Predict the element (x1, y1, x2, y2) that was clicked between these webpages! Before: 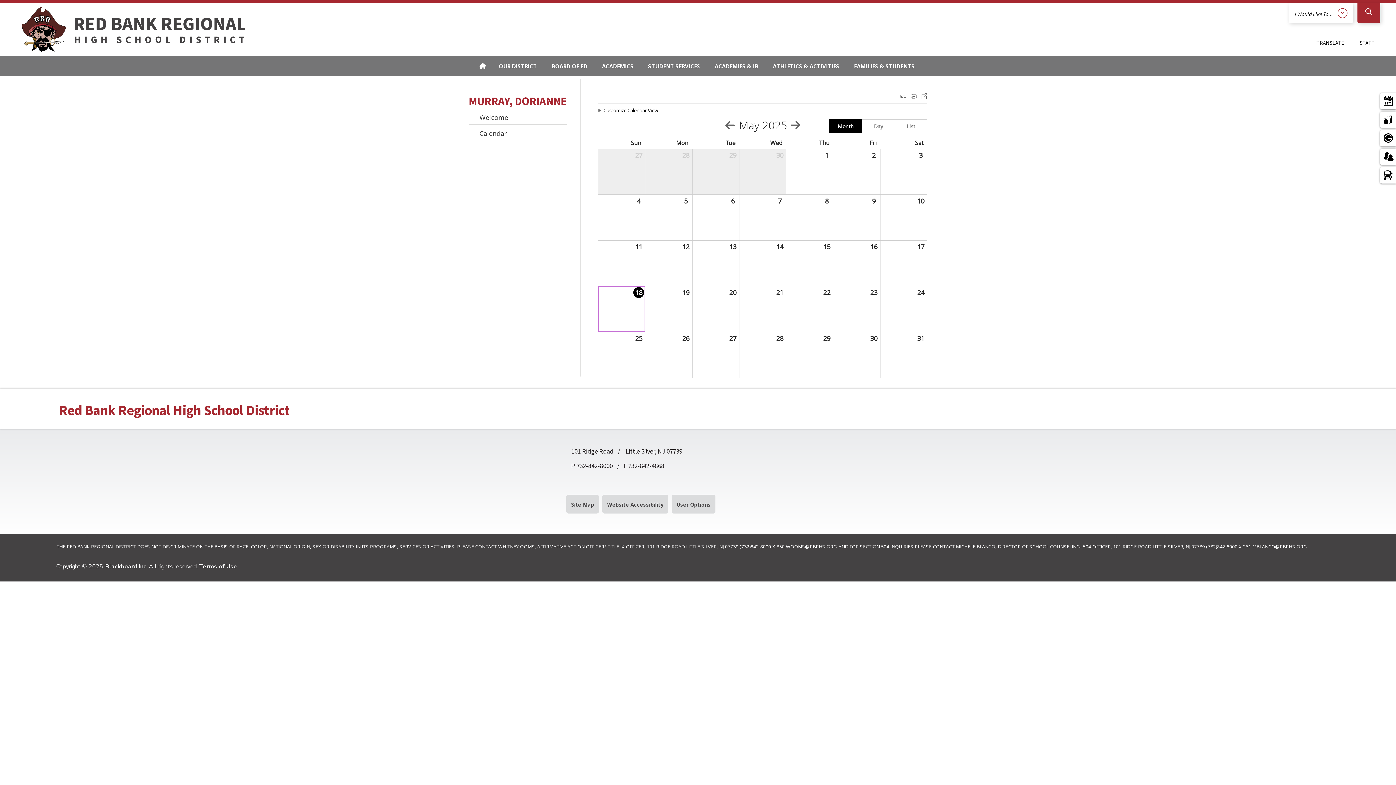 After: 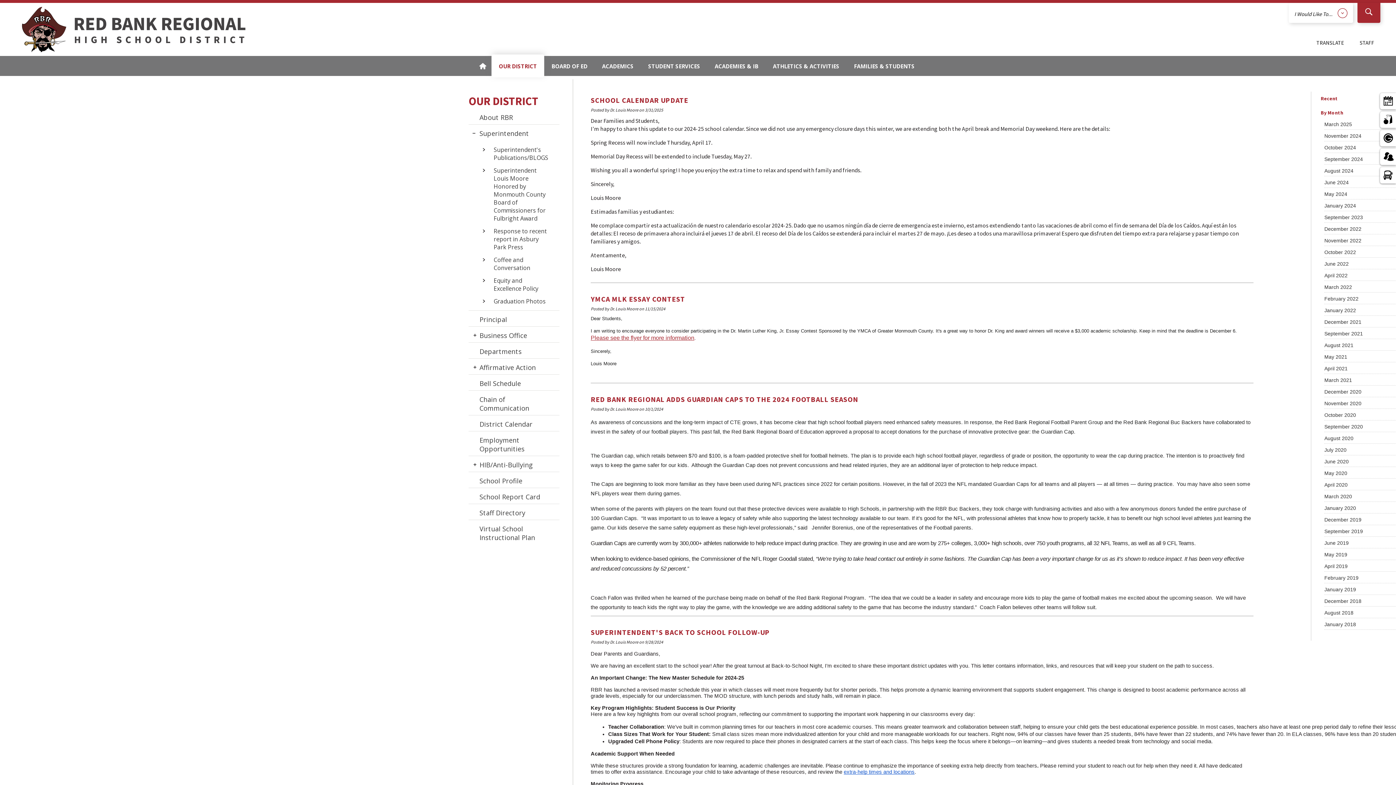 Action: bbox: (491, 56, 544, 76) label: OUR DISTRICT